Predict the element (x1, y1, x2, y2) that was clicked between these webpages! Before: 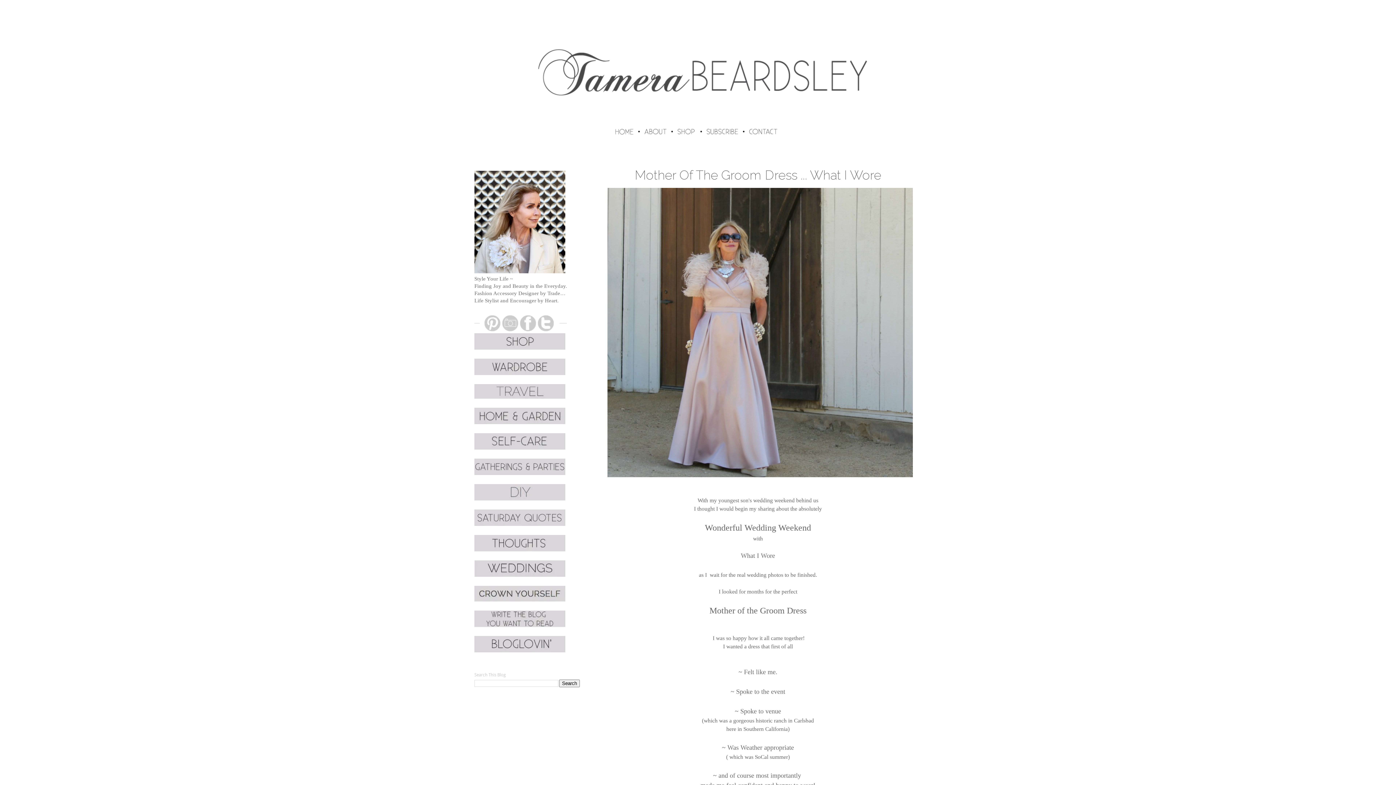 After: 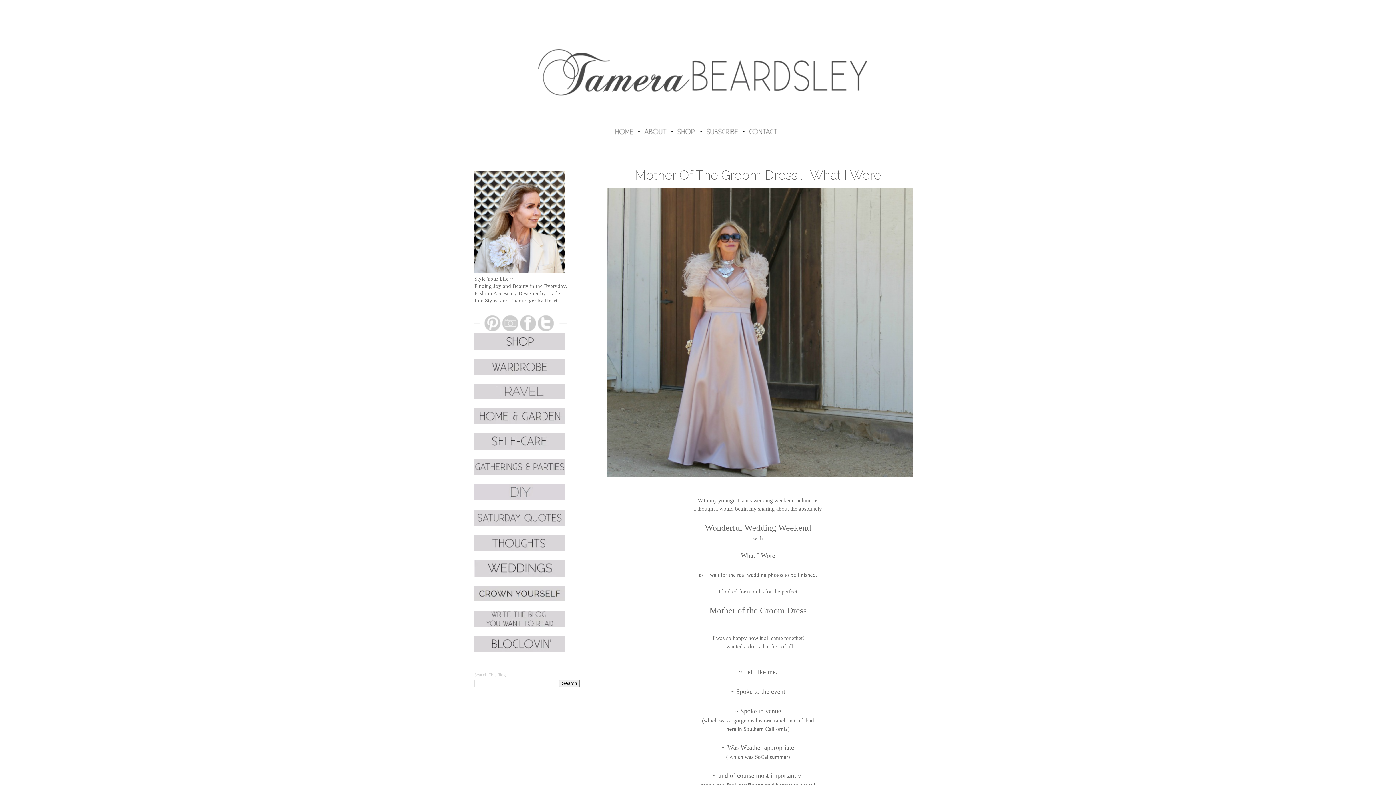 Action: bbox: (474, 445, 565, 450)